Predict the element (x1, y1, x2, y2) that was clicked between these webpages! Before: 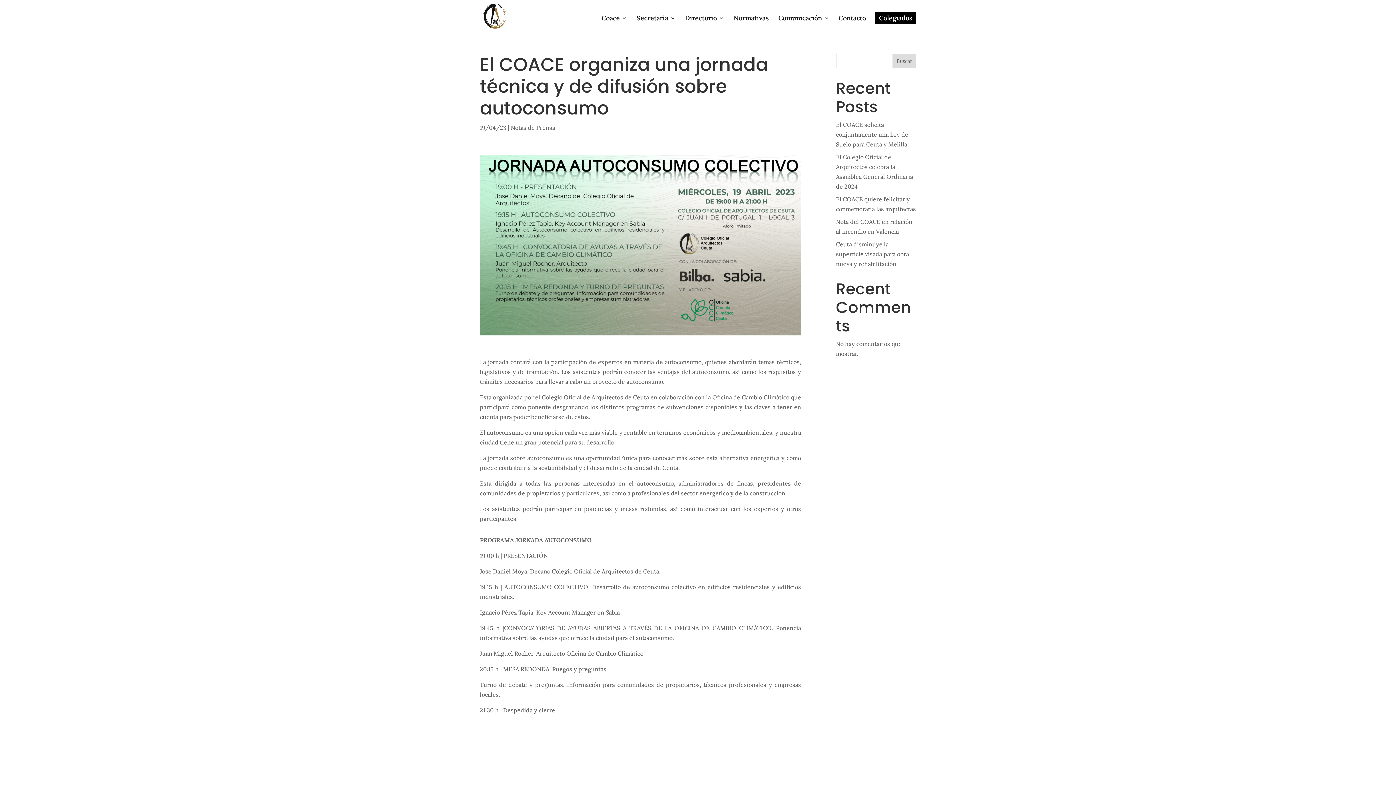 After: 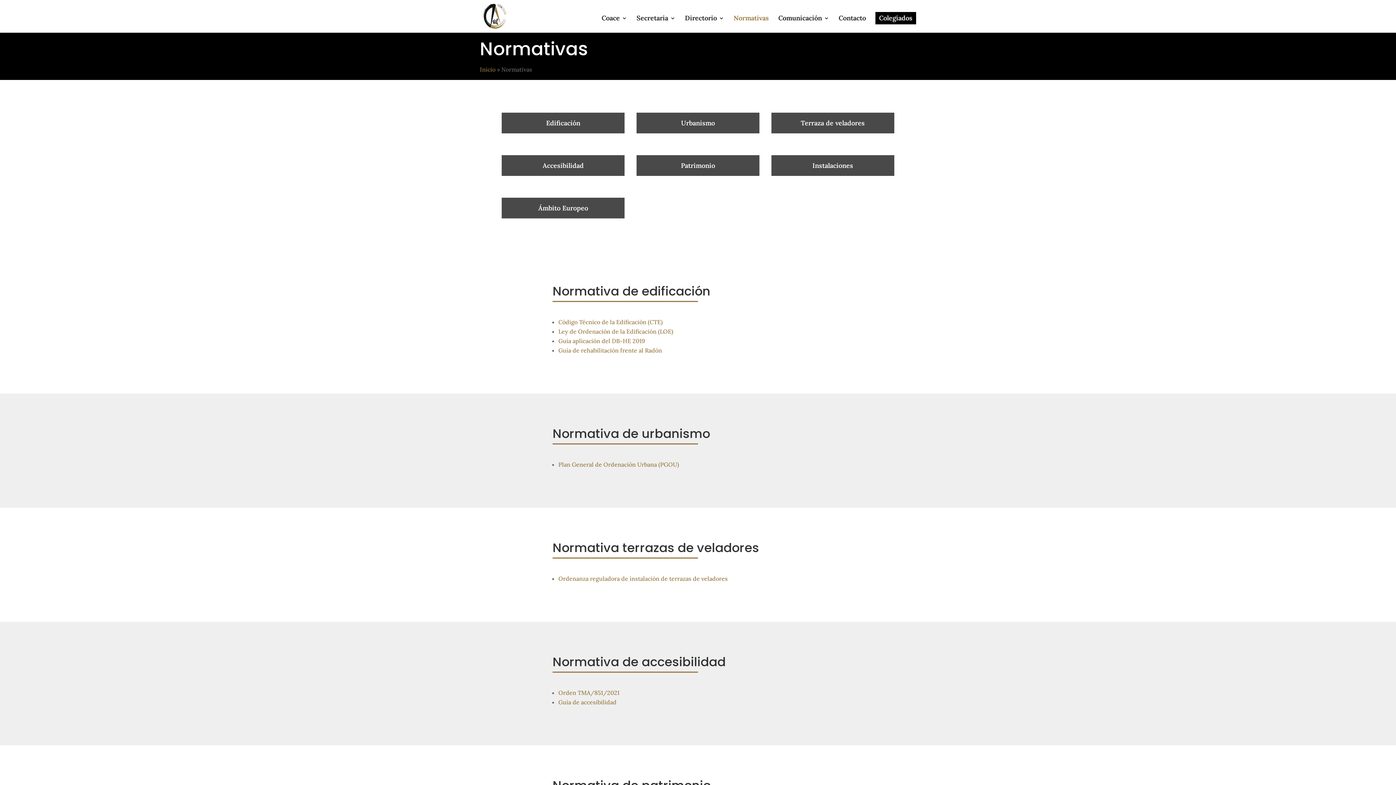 Action: label: Normativas bbox: (733, 15, 769, 32)